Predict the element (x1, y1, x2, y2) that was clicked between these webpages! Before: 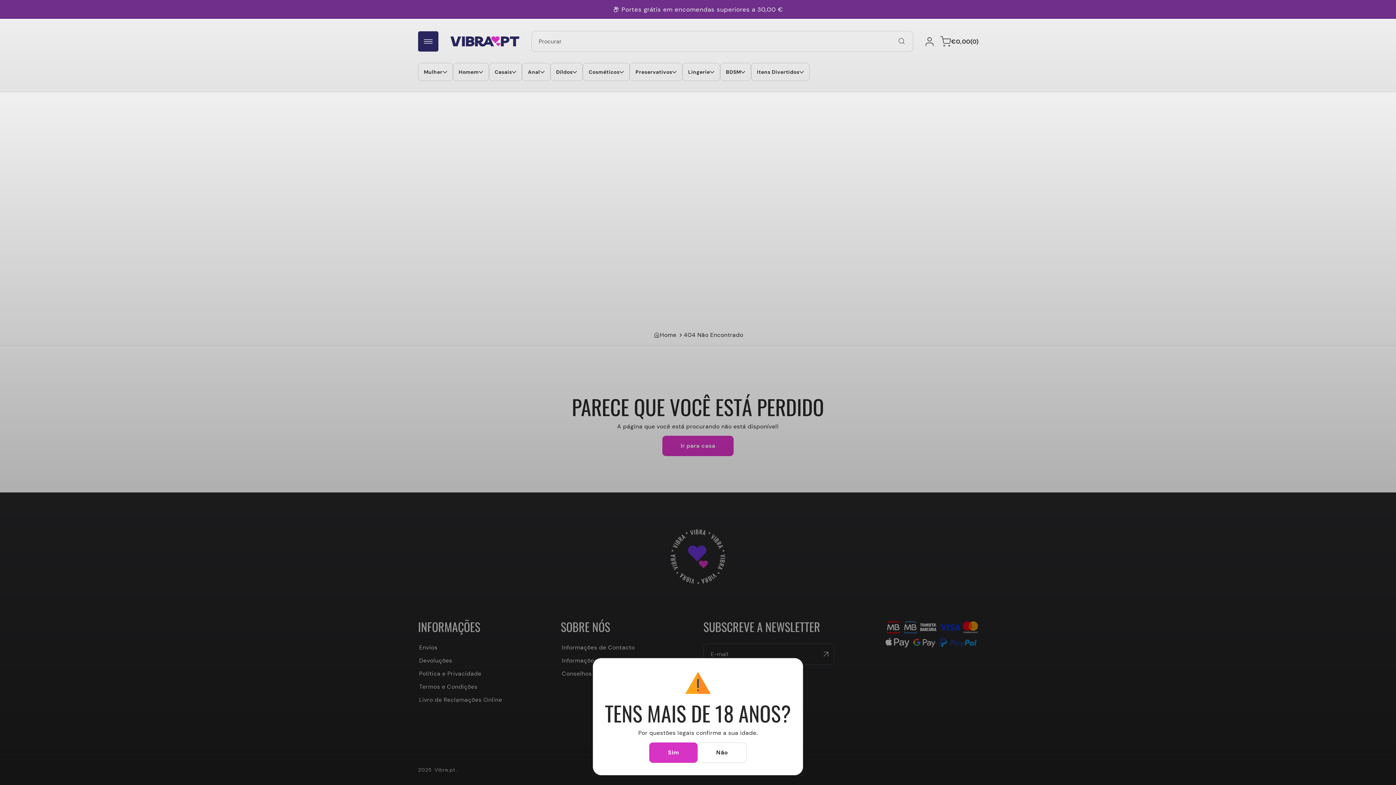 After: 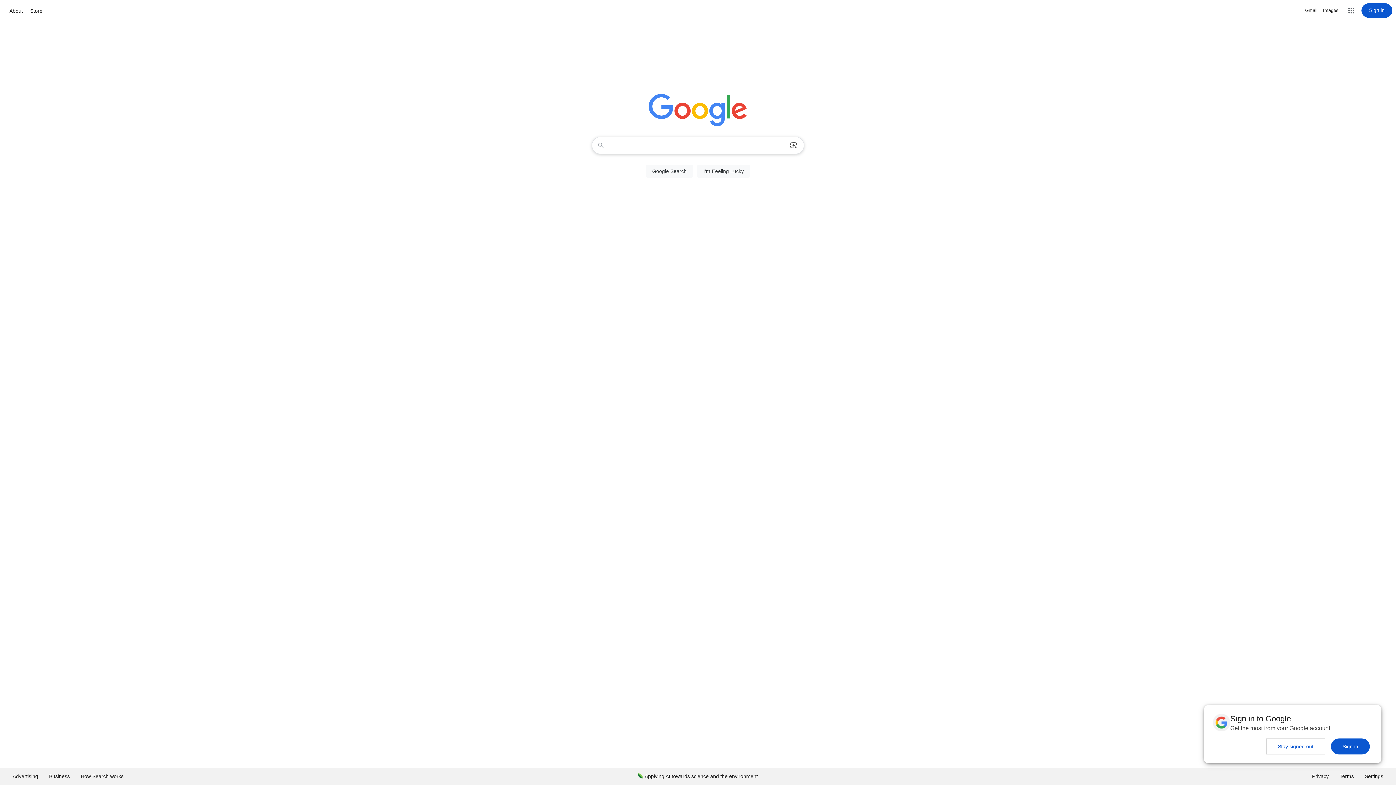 Action: label: Não bbox: (697, 742, 746, 763)